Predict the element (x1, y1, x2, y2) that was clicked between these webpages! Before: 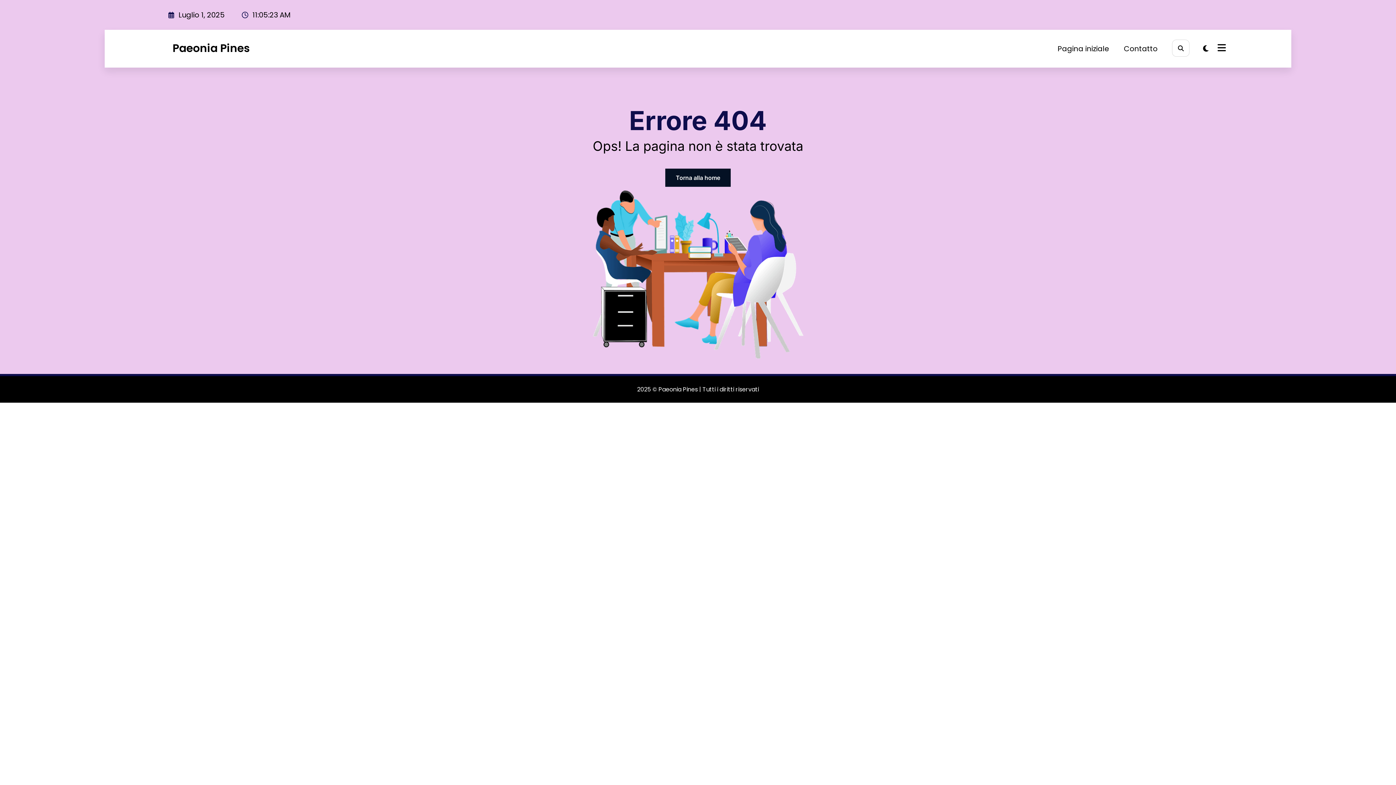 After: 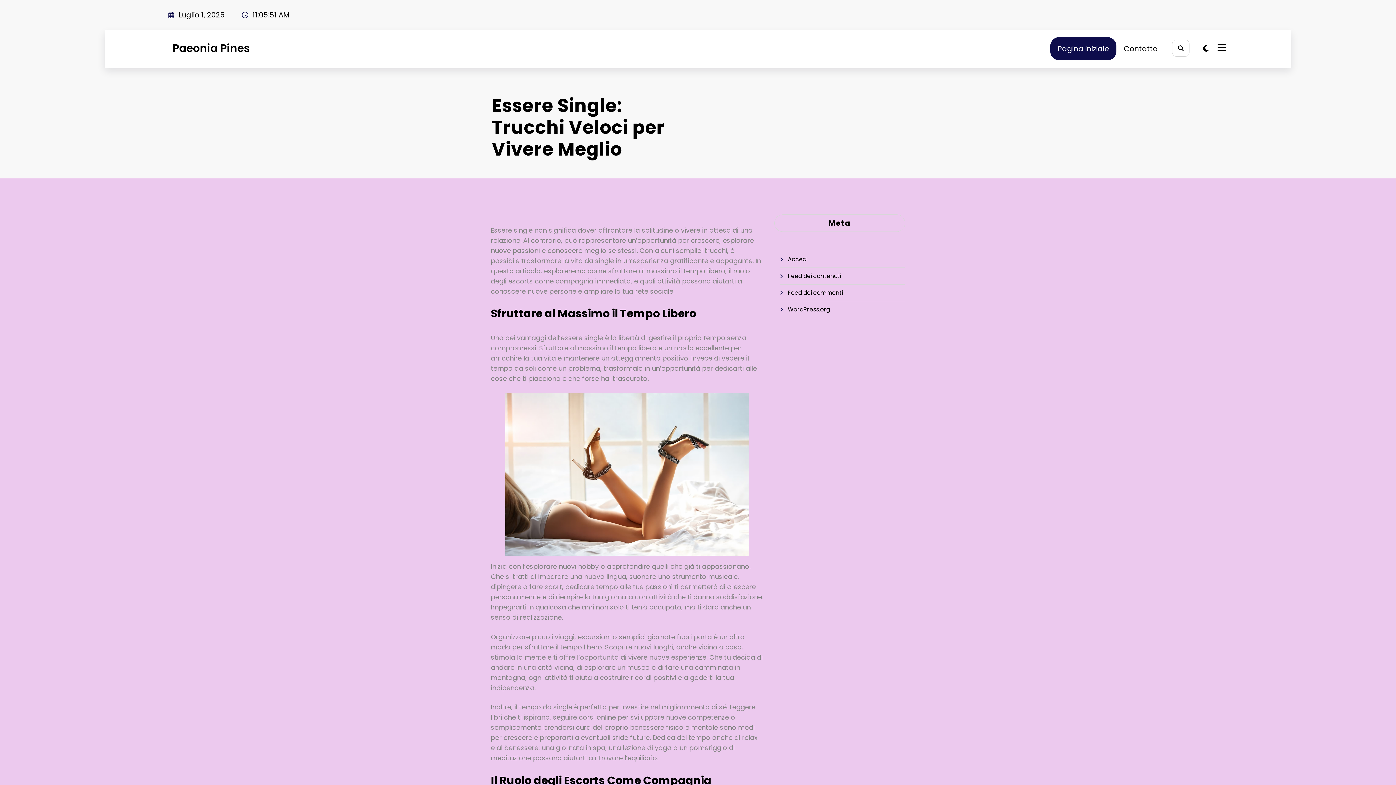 Action: label: Pagina iniziale bbox: (1050, 36, 1116, 60)